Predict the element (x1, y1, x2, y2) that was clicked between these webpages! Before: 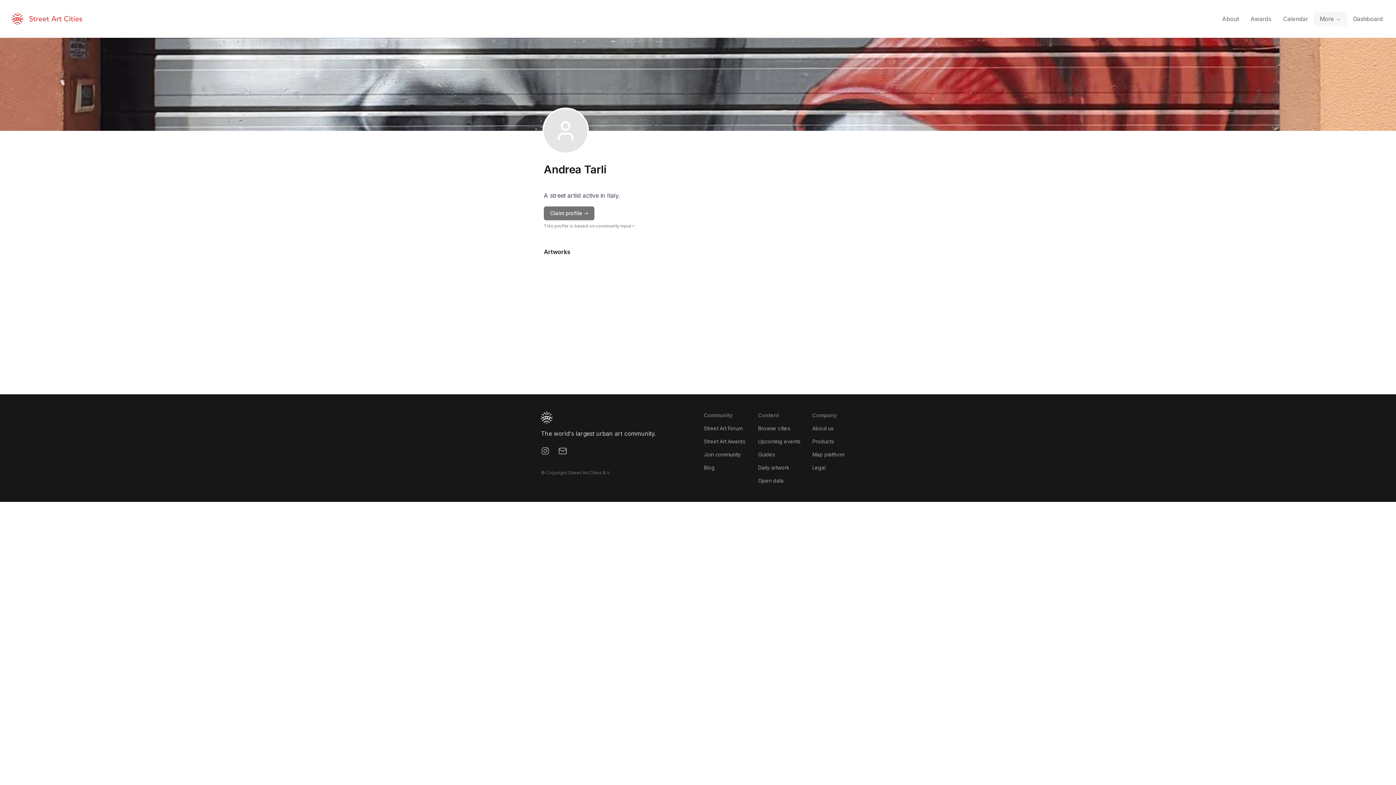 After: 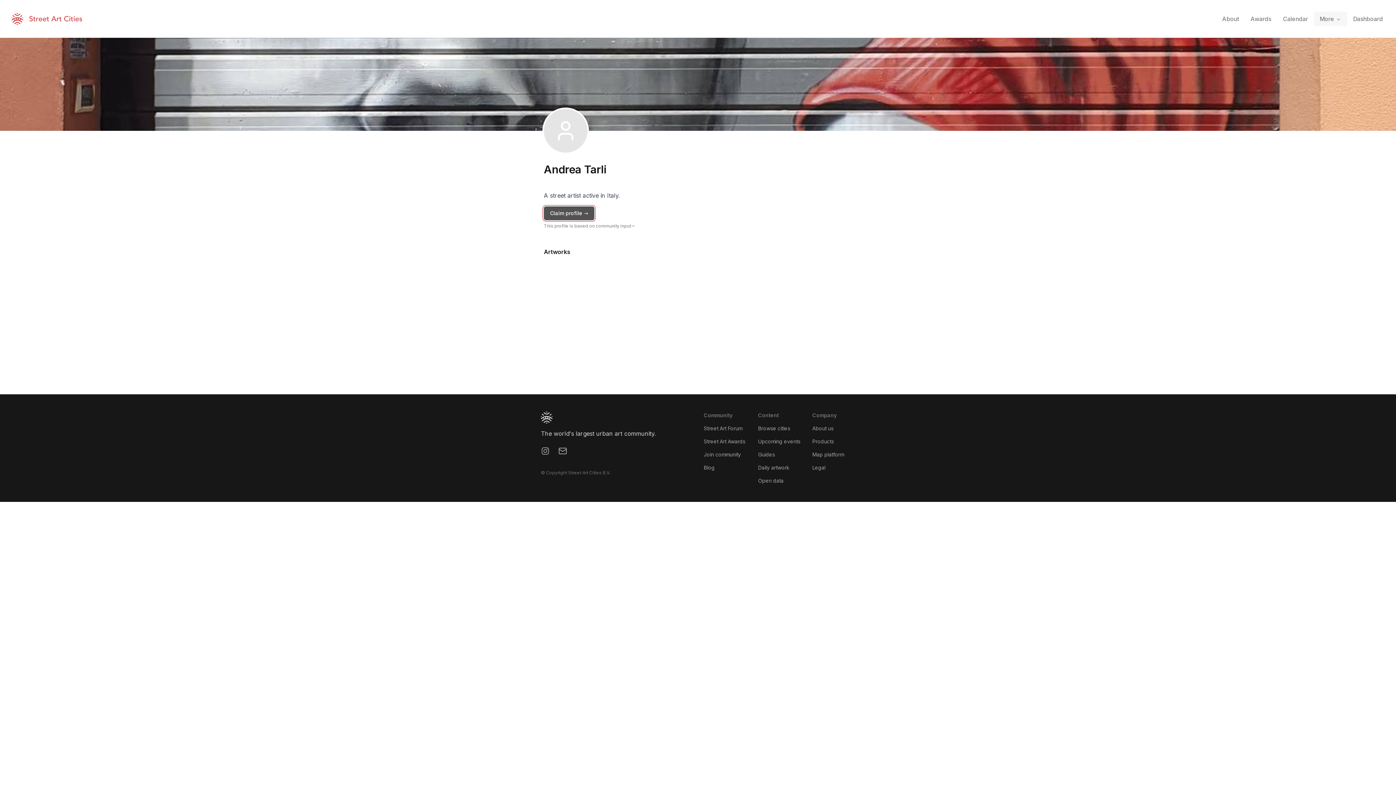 Action: bbox: (544, 206, 594, 220) label: Claim profile →